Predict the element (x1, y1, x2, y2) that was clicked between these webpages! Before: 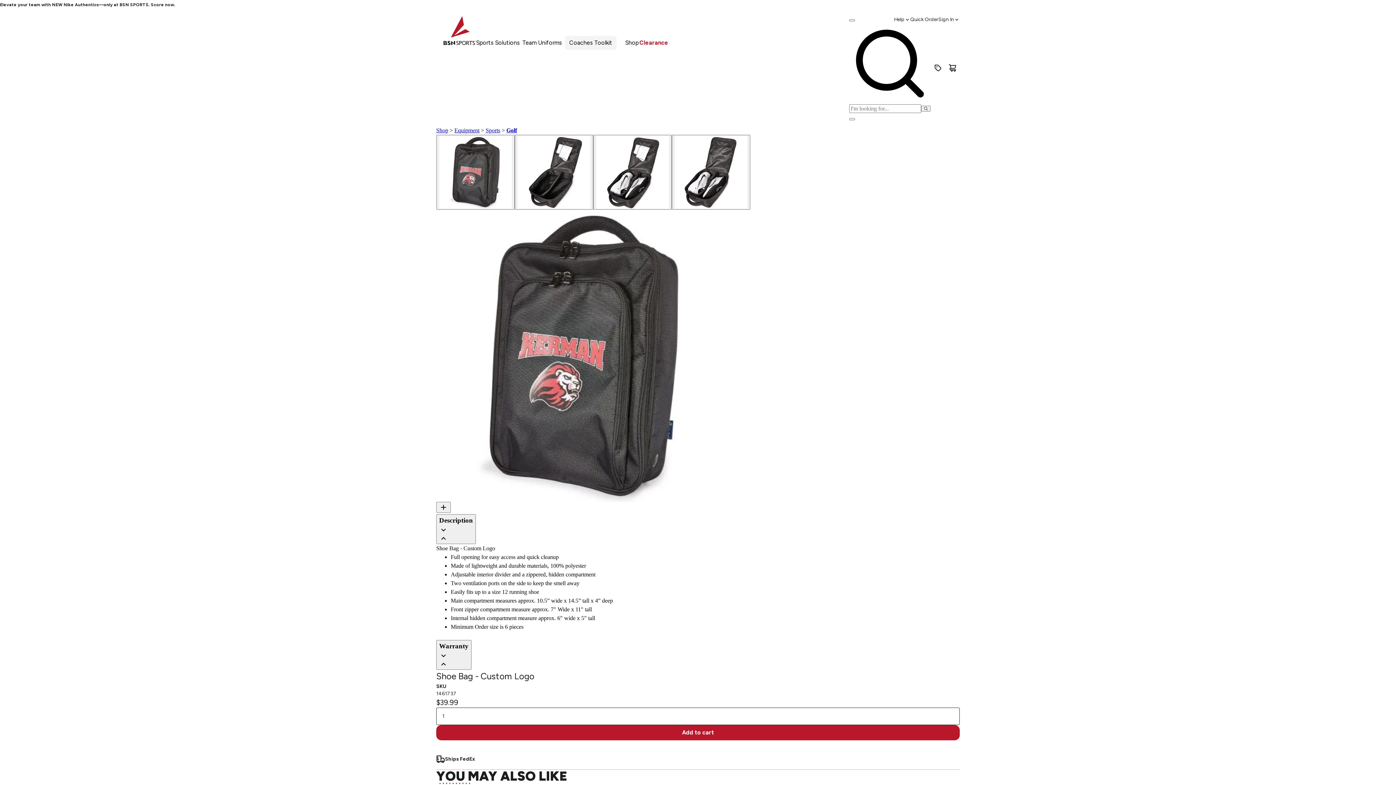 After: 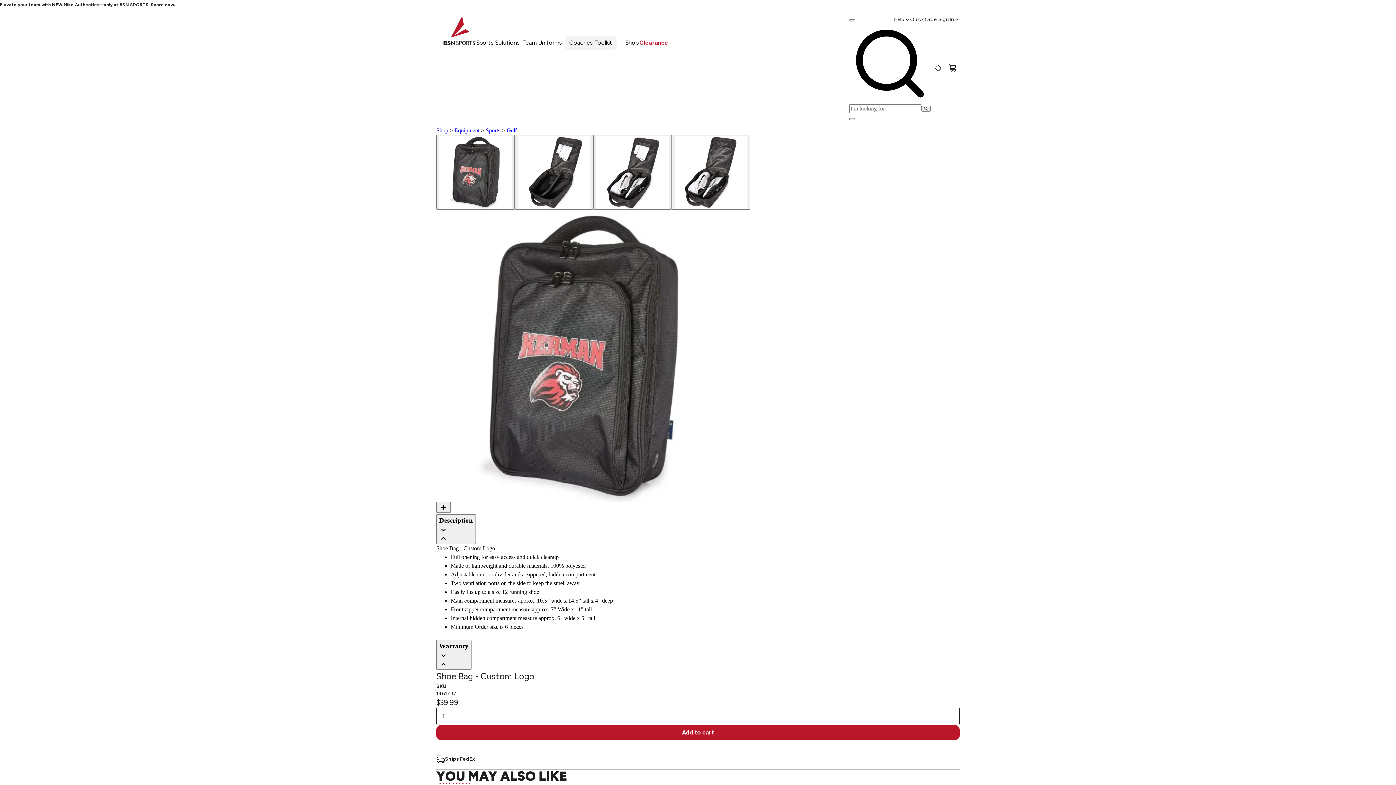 Action: bbox: (954, 64, 960, 69) label: Cart